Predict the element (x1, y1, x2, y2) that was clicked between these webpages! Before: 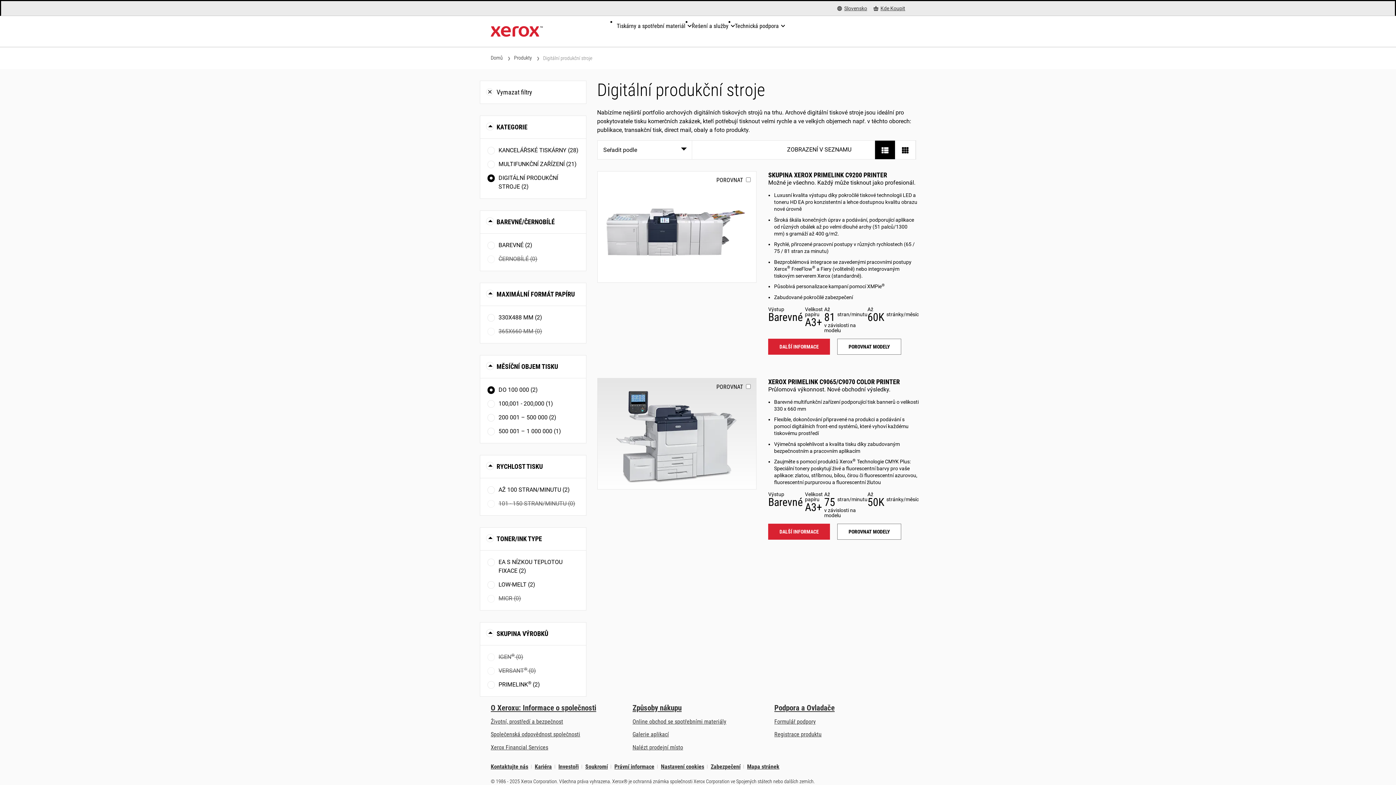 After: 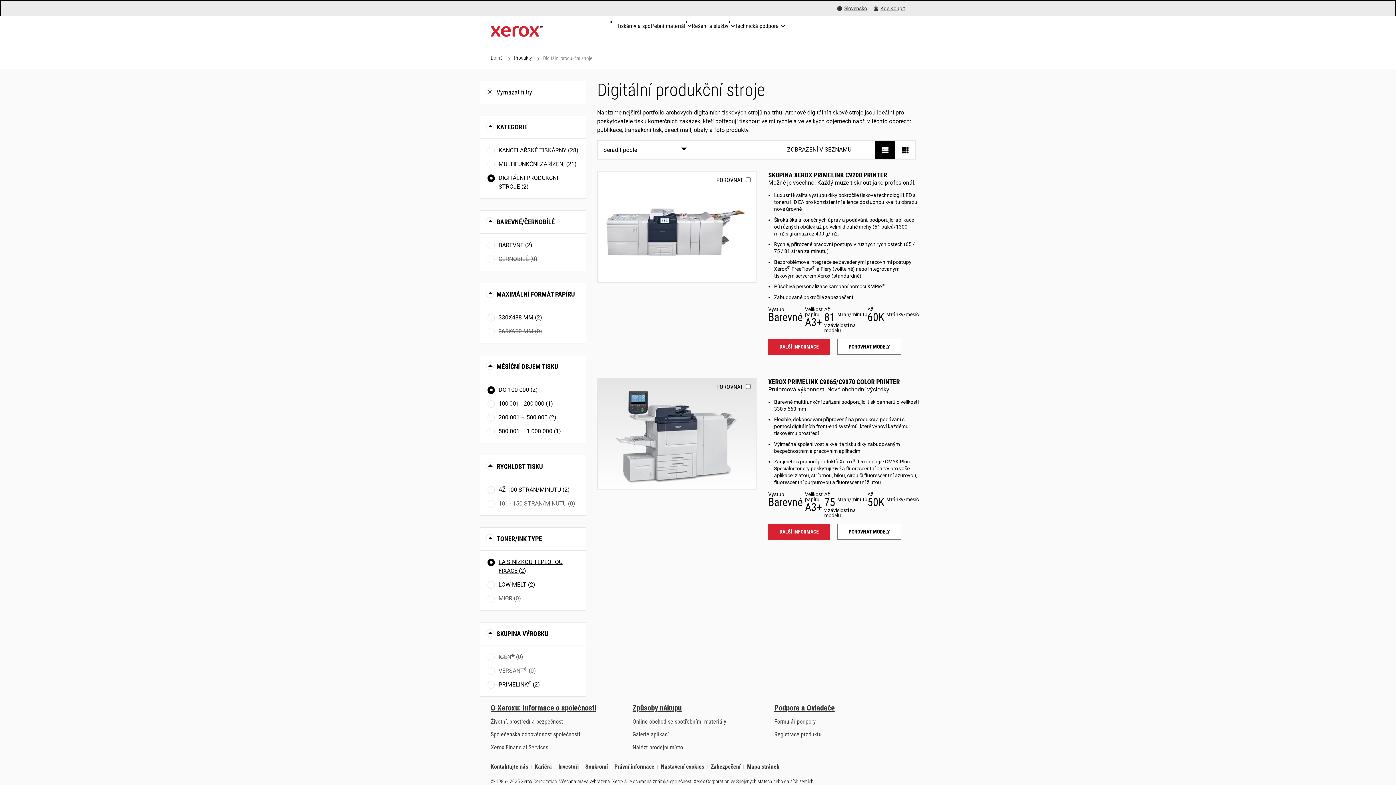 Action: label: EA S NÍZKOU TEPLOTOU FIXACE (2) bbox: (487, 558, 578, 575)